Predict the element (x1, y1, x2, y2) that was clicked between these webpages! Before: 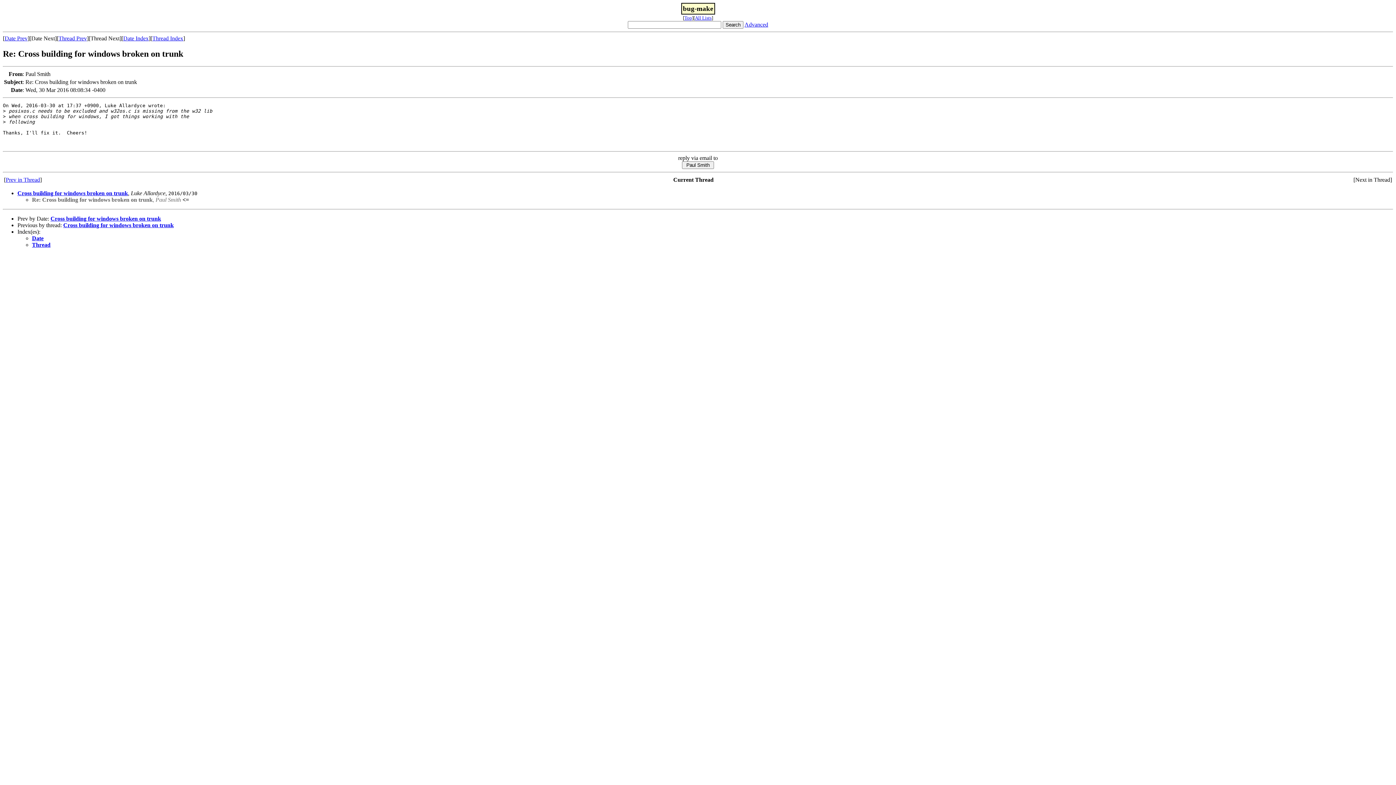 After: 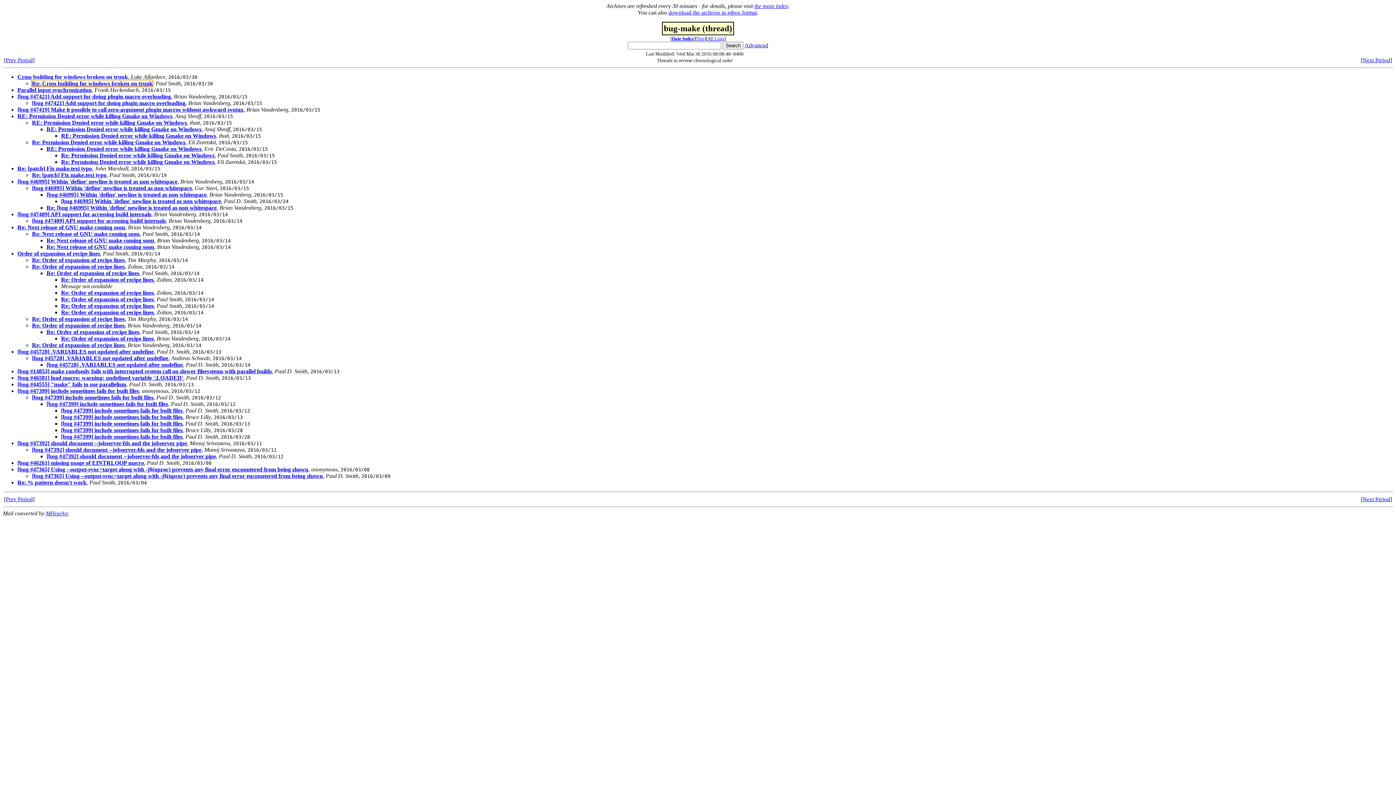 Action: bbox: (152, 35, 183, 41) label: Thread Index